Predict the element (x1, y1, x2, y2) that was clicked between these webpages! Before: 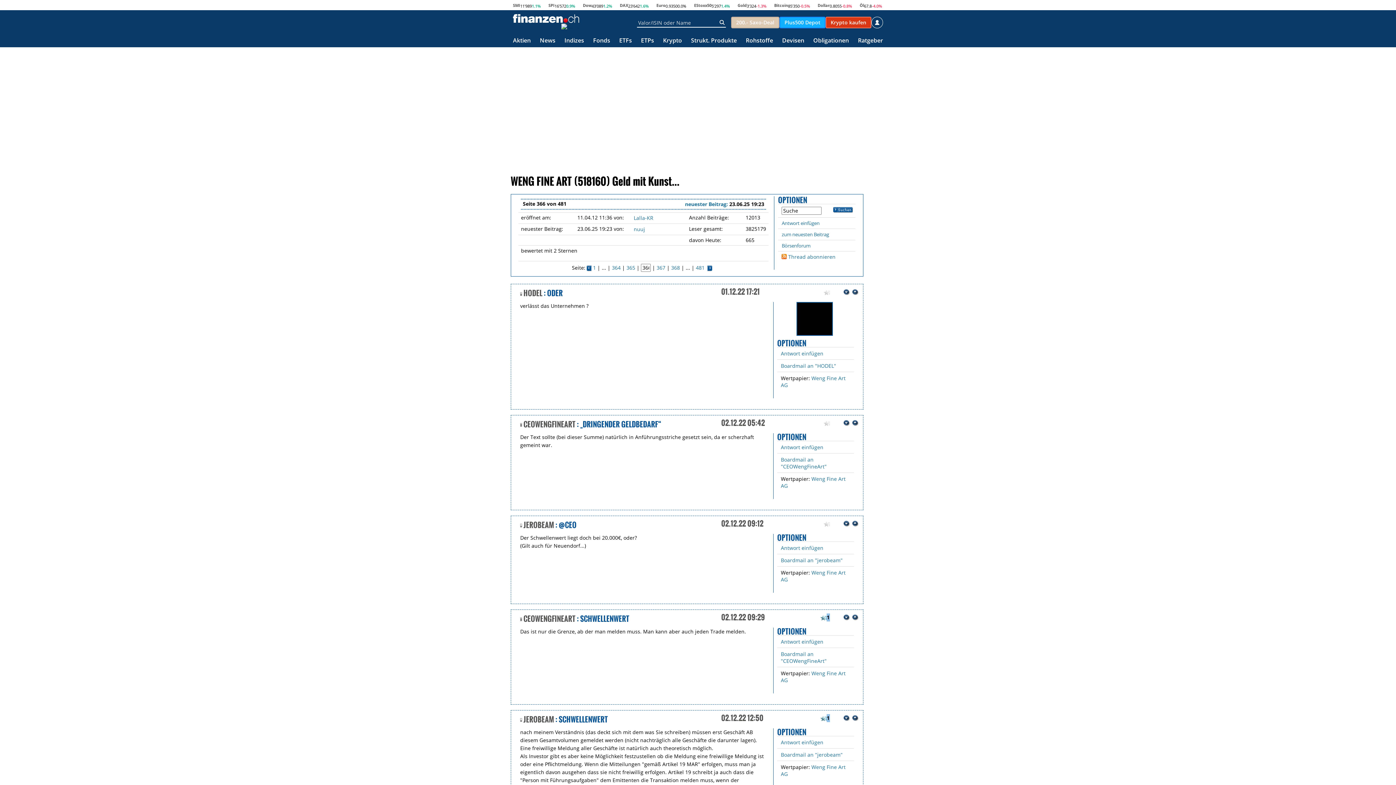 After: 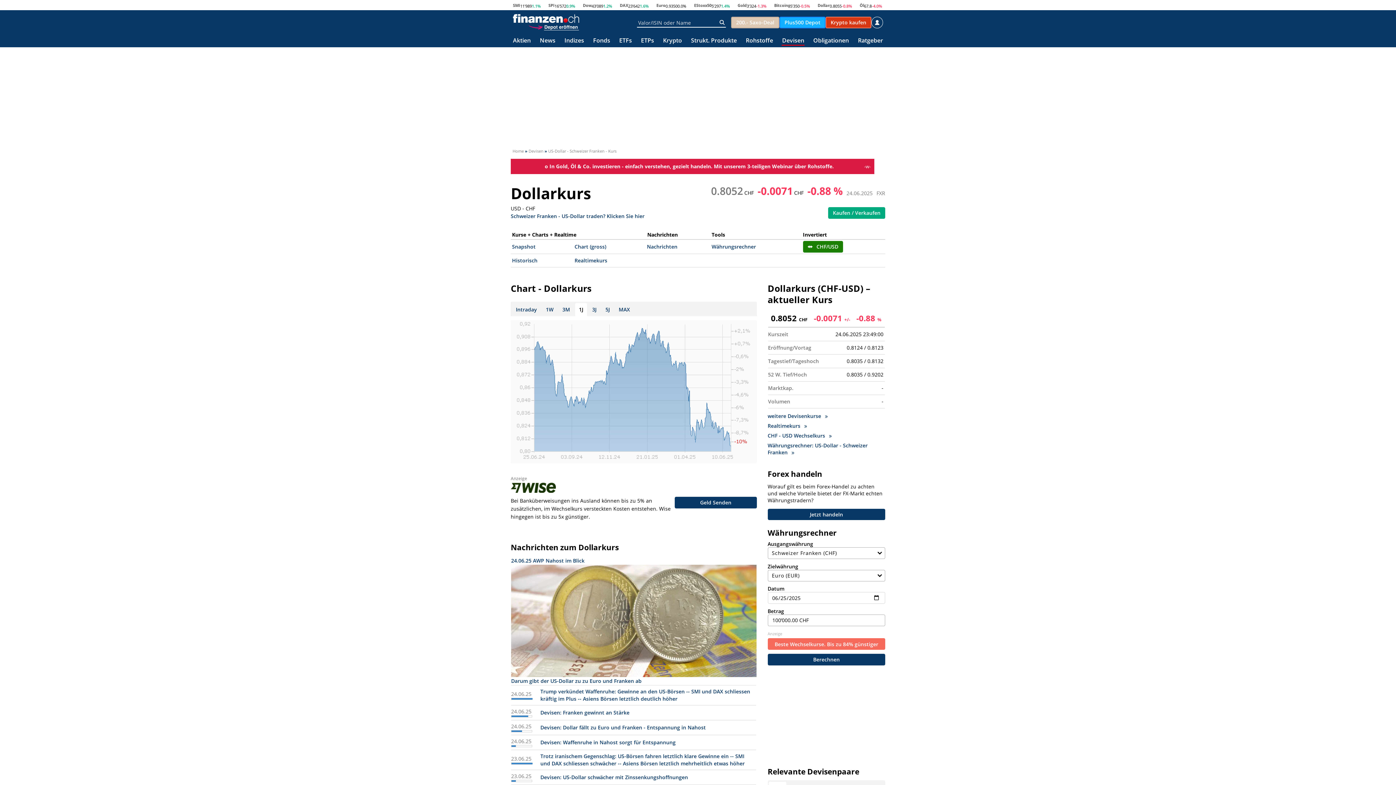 Action: bbox: (817, 2, 829, 7) label: Dollar